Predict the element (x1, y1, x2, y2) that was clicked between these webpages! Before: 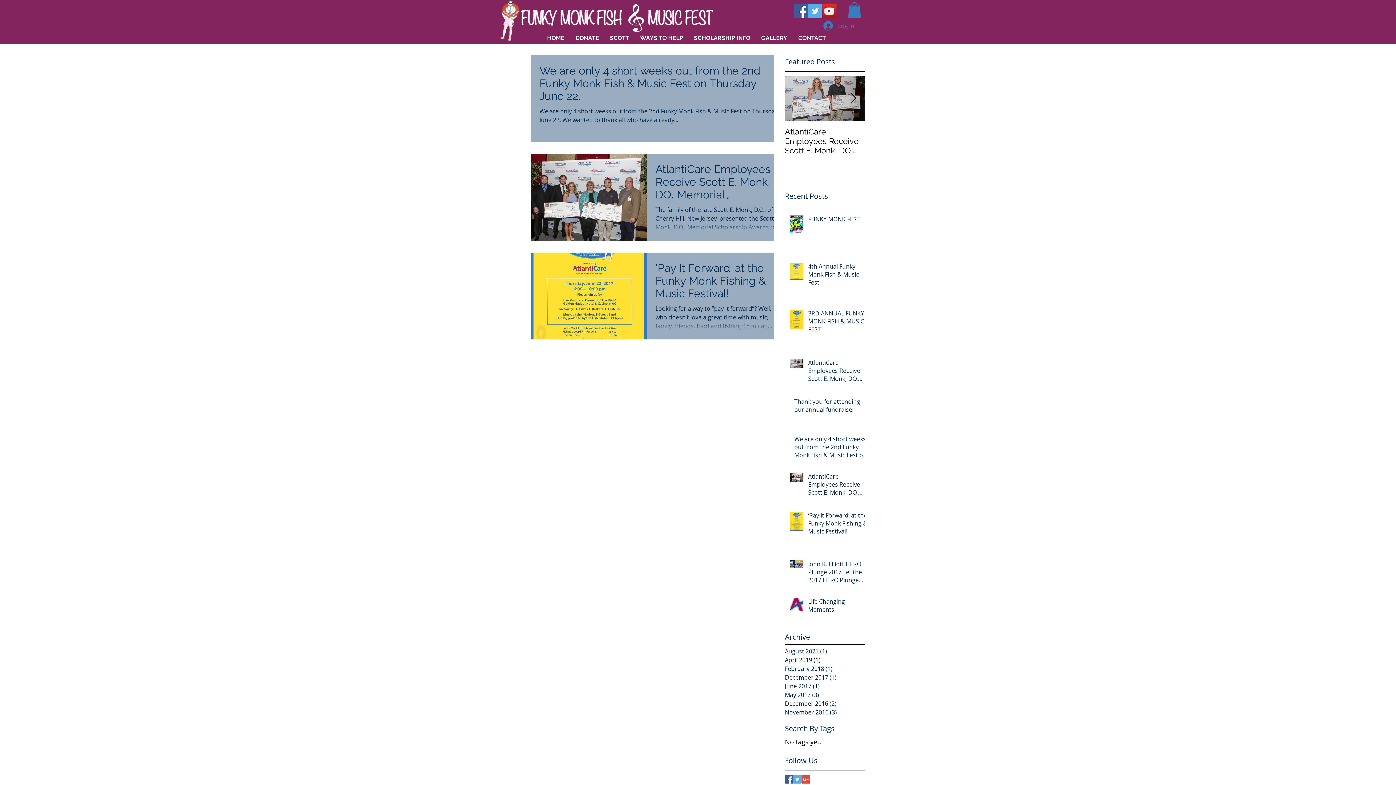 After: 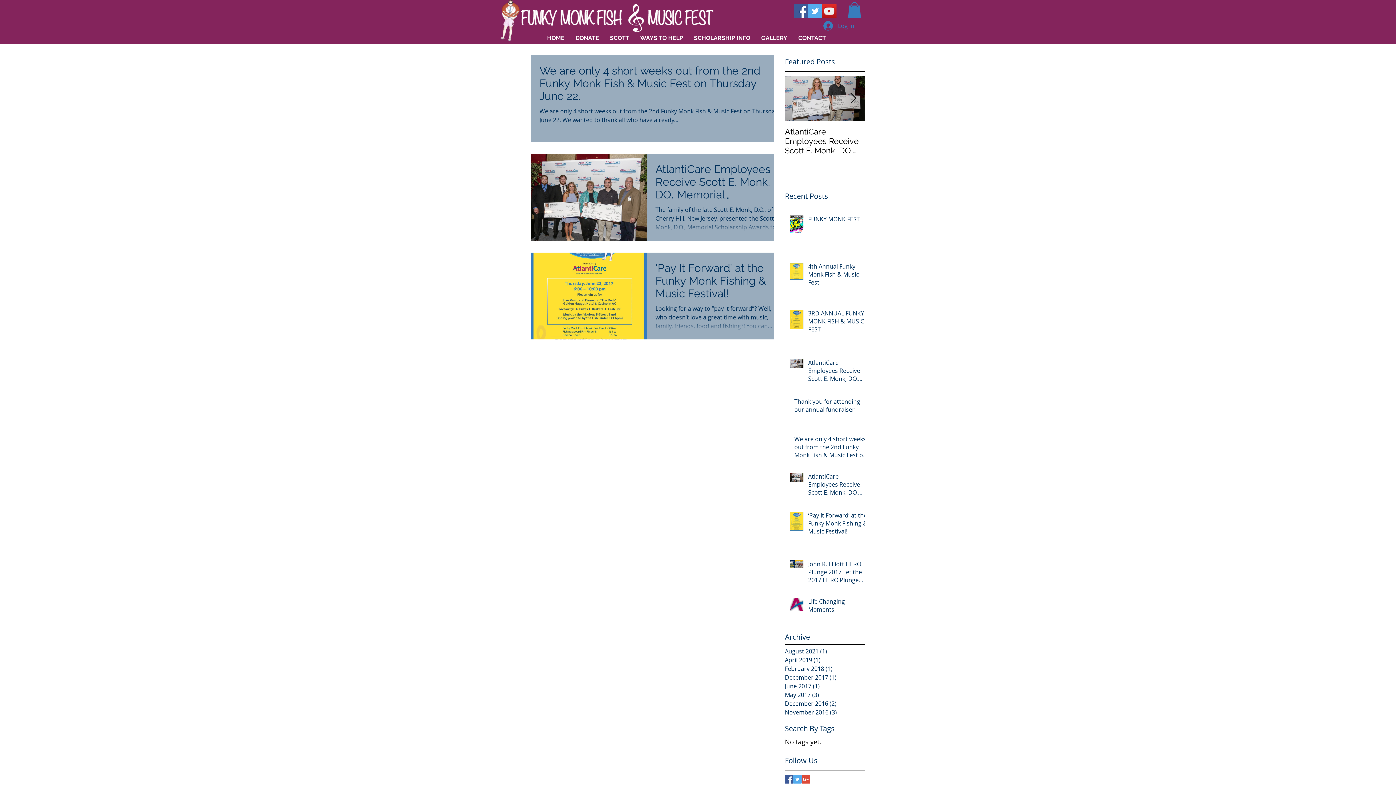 Action: bbox: (848, 2, 861, 18)